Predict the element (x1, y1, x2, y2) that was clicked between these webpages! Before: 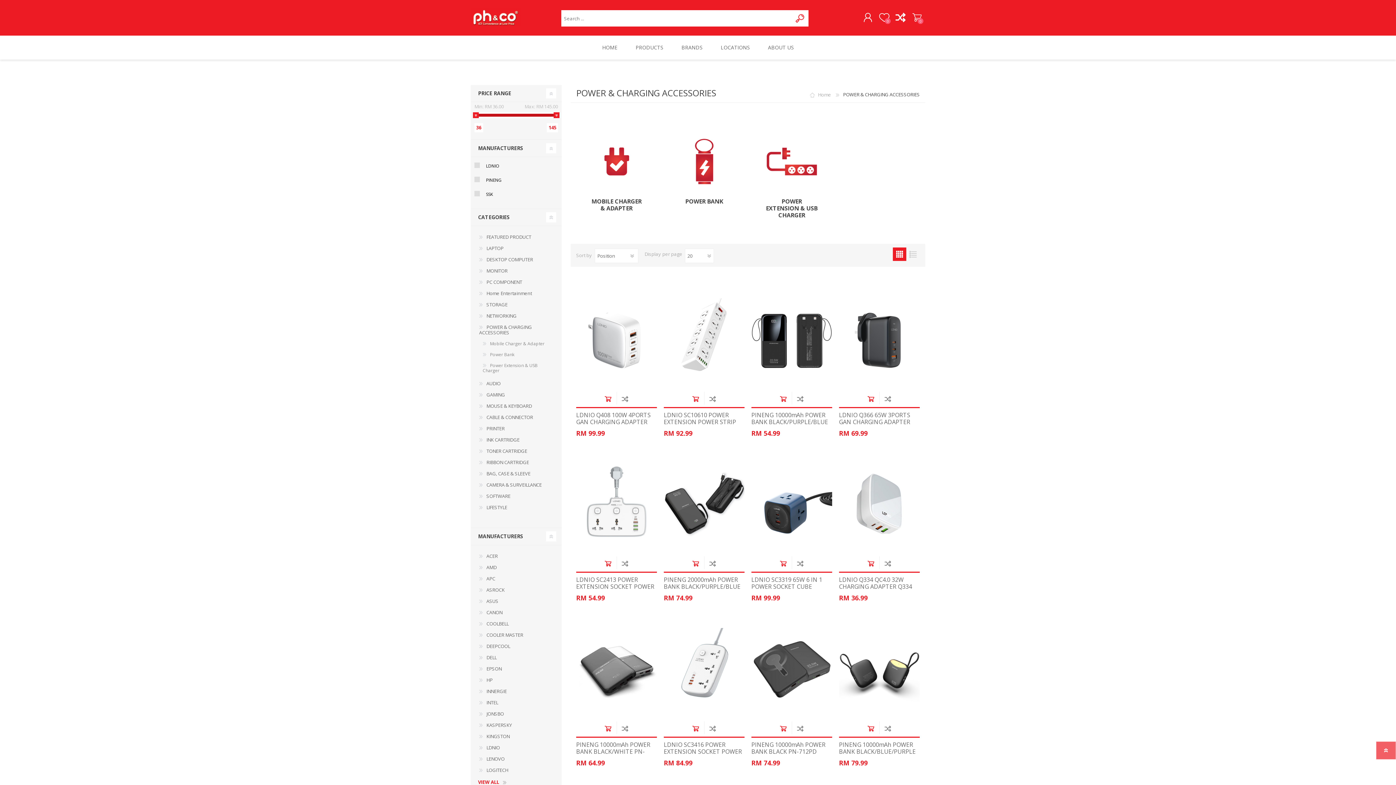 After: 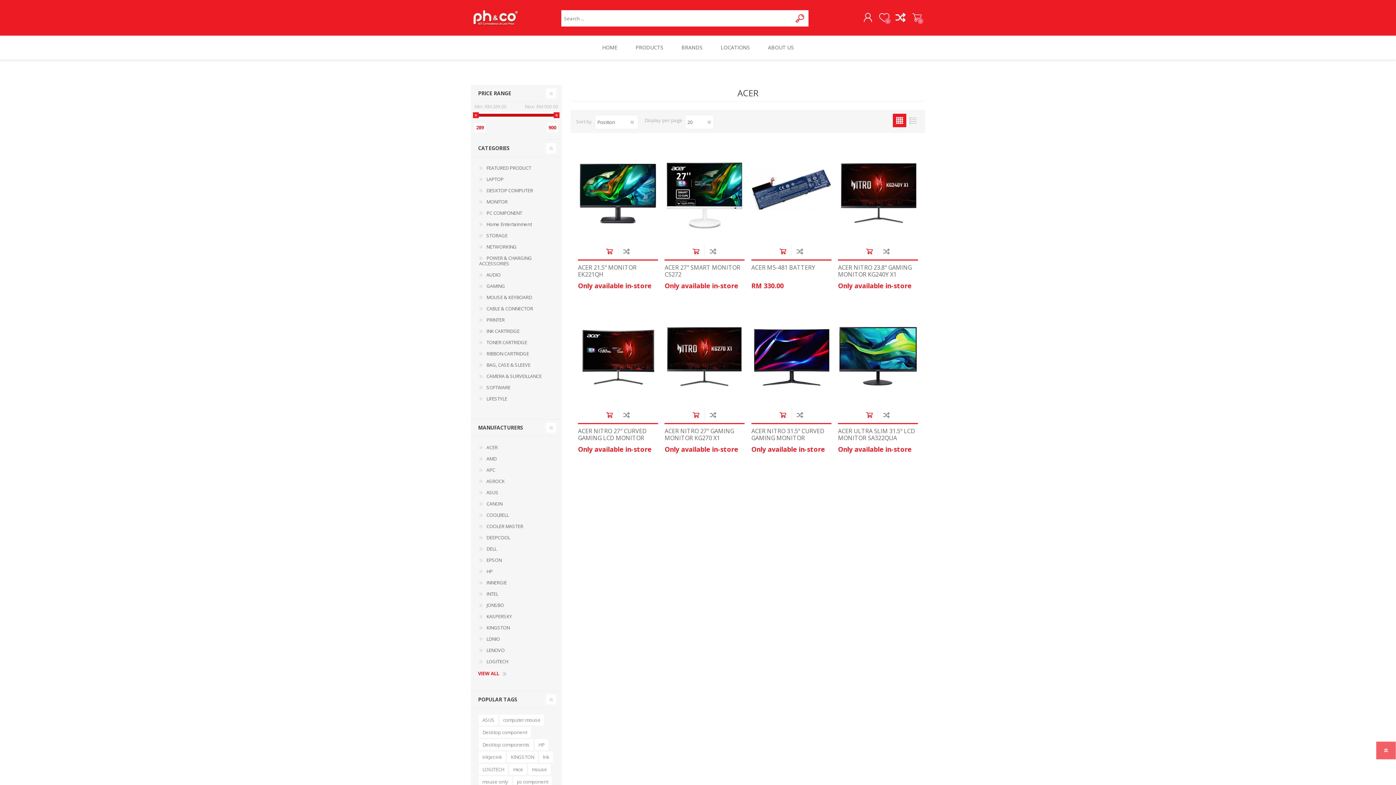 Action: bbox: (478, 550, 498, 562) label: ACER